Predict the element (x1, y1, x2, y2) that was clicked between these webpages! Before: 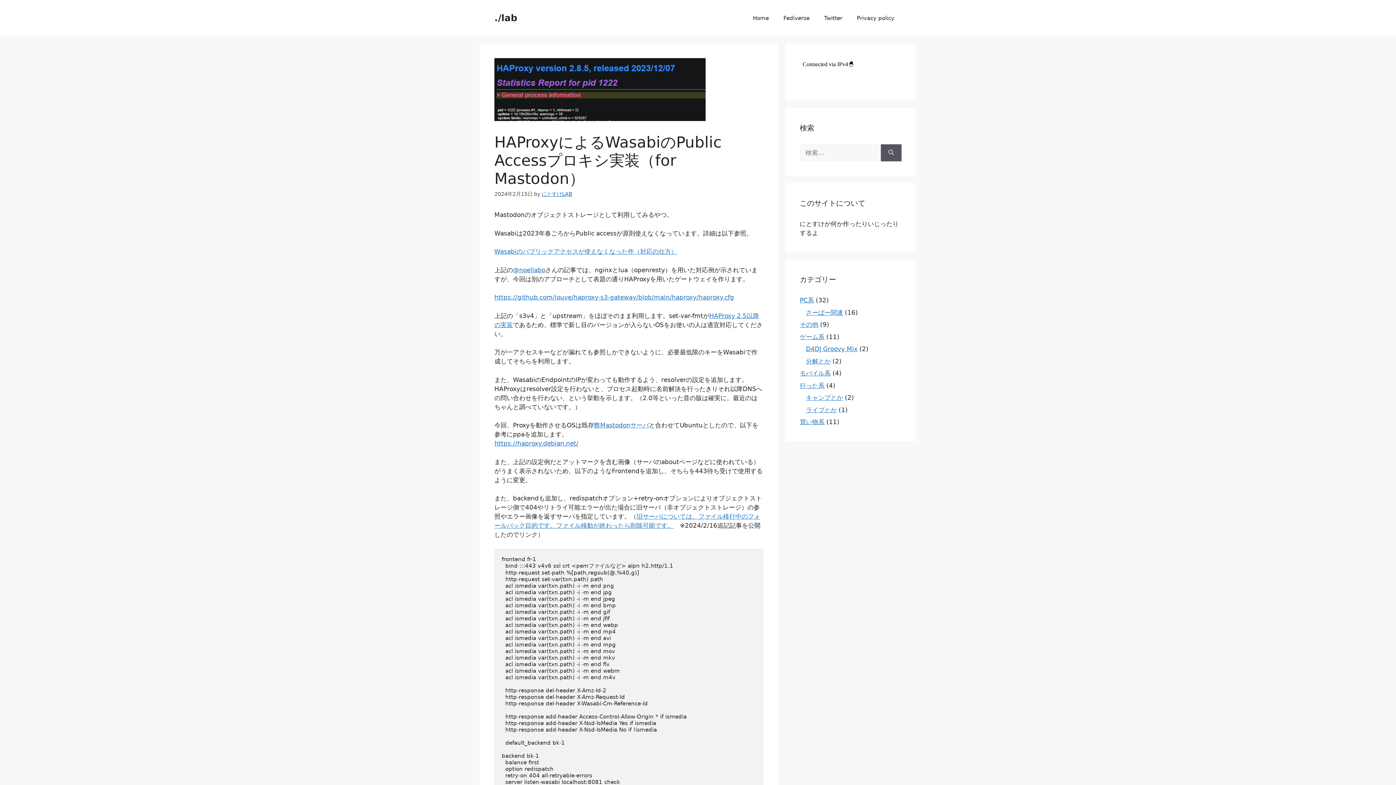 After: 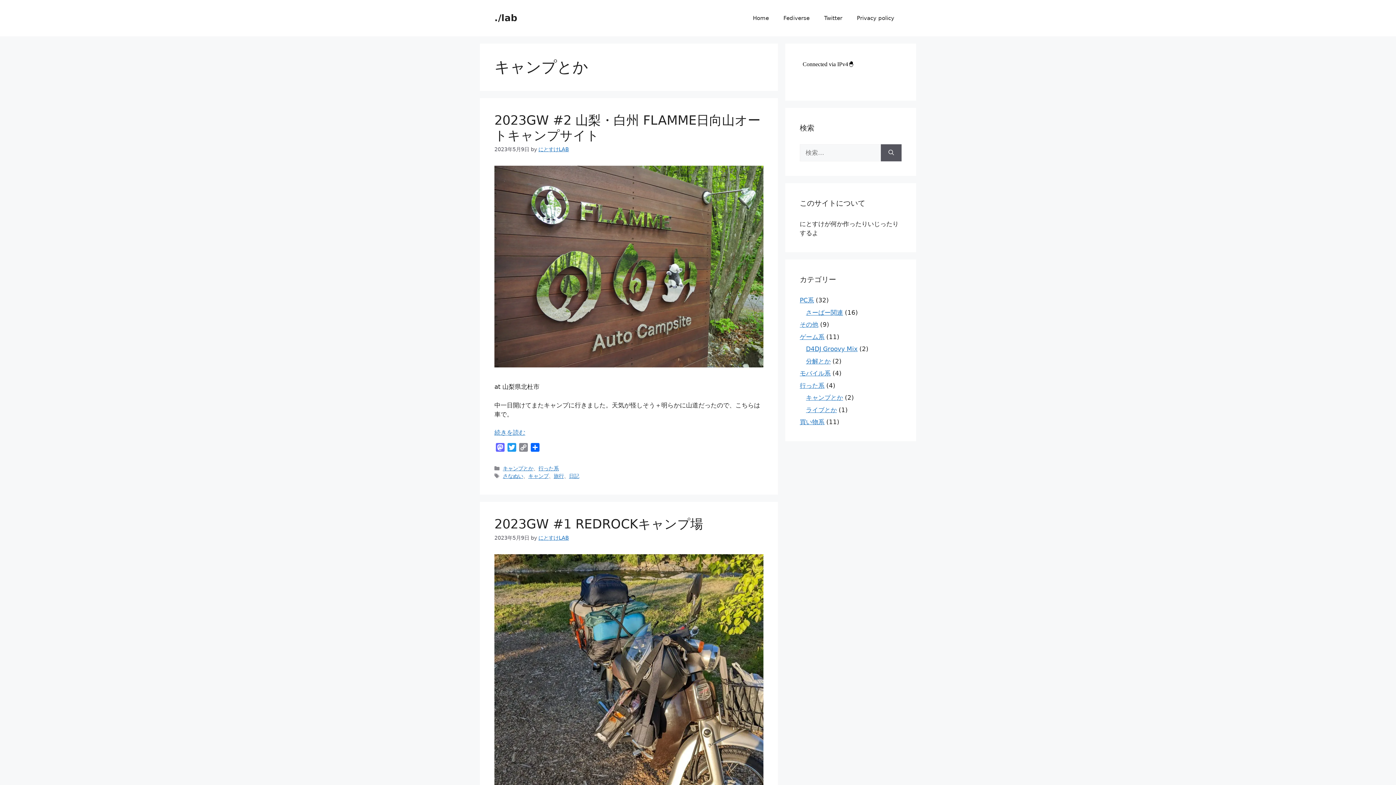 Action: label: キャンプとか bbox: (806, 394, 843, 401)